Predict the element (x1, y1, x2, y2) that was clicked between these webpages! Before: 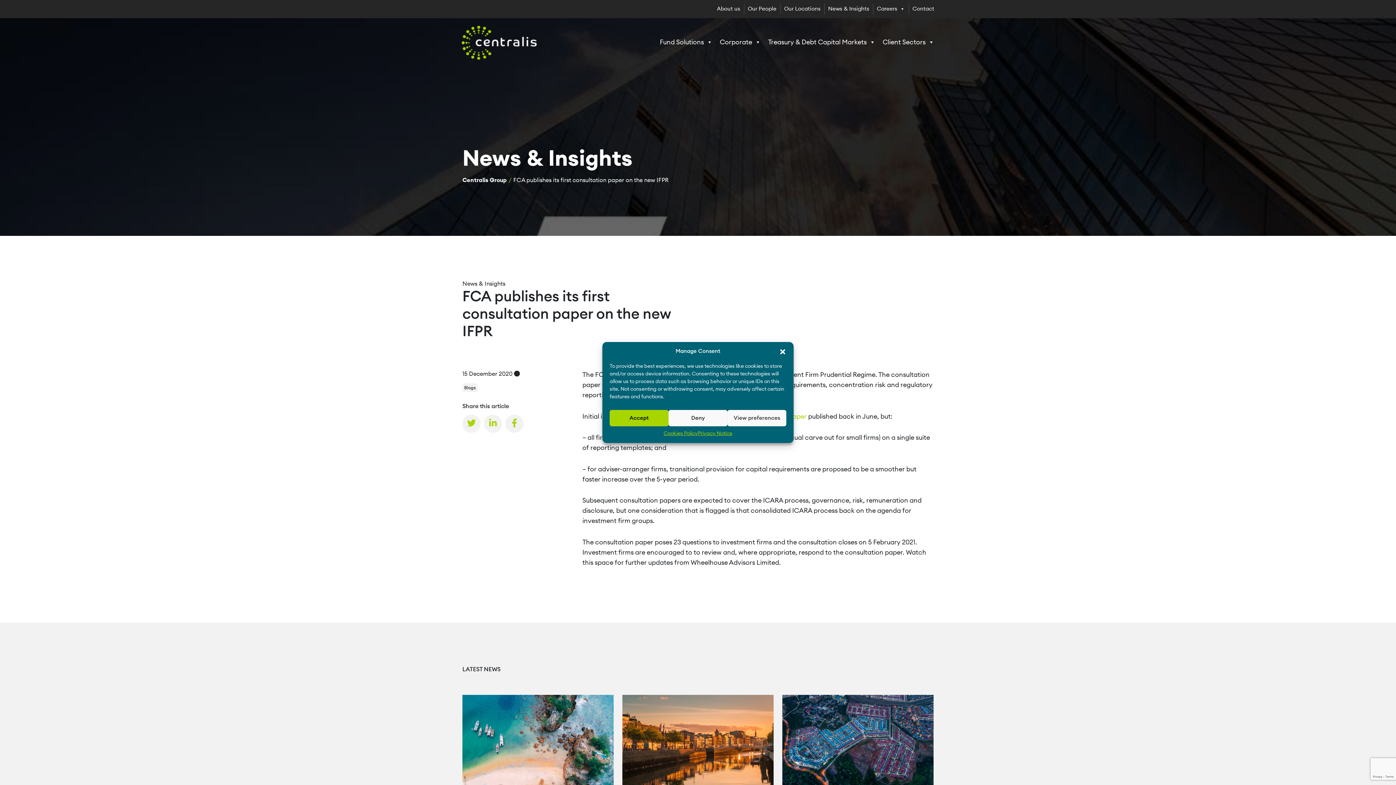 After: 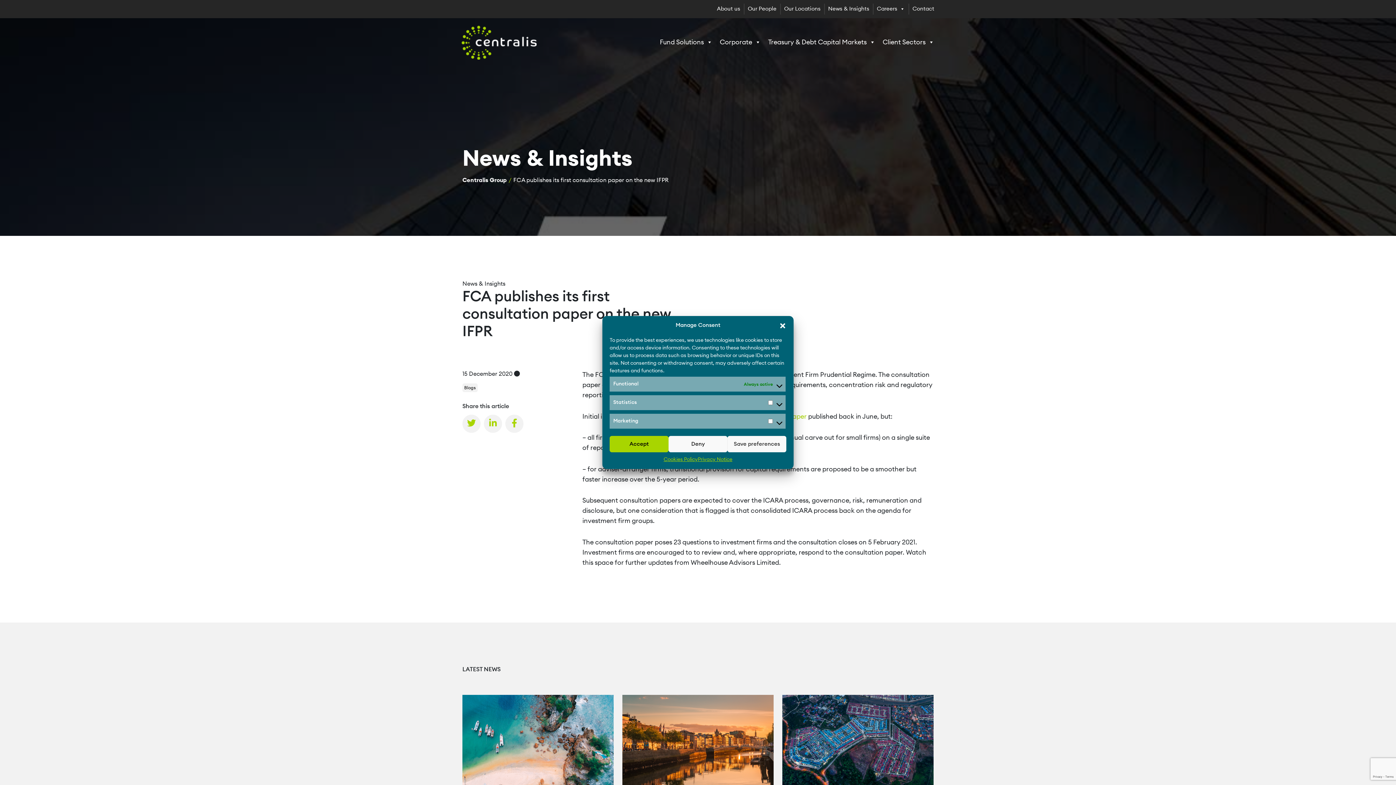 Action: label: View preferences bbox: (727, 410, 786, 426)